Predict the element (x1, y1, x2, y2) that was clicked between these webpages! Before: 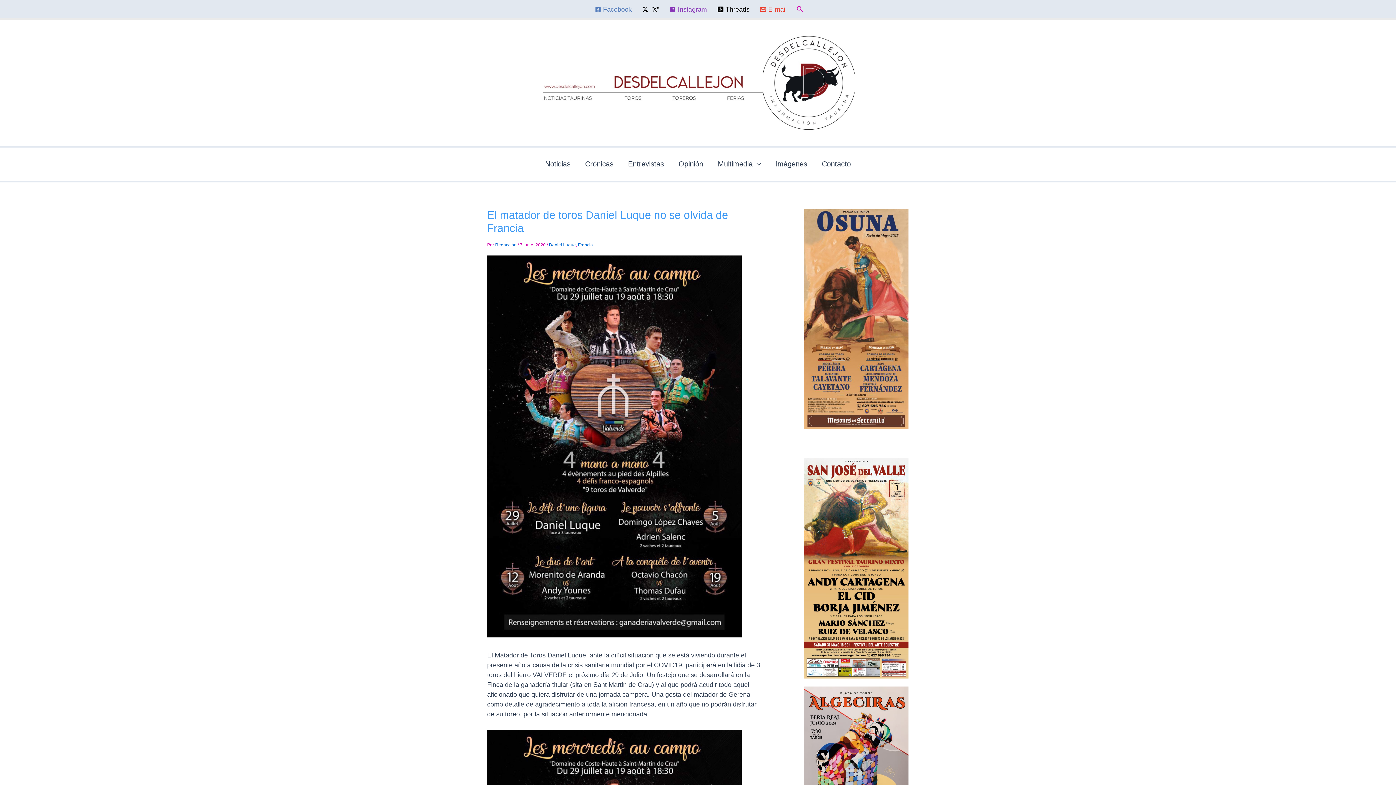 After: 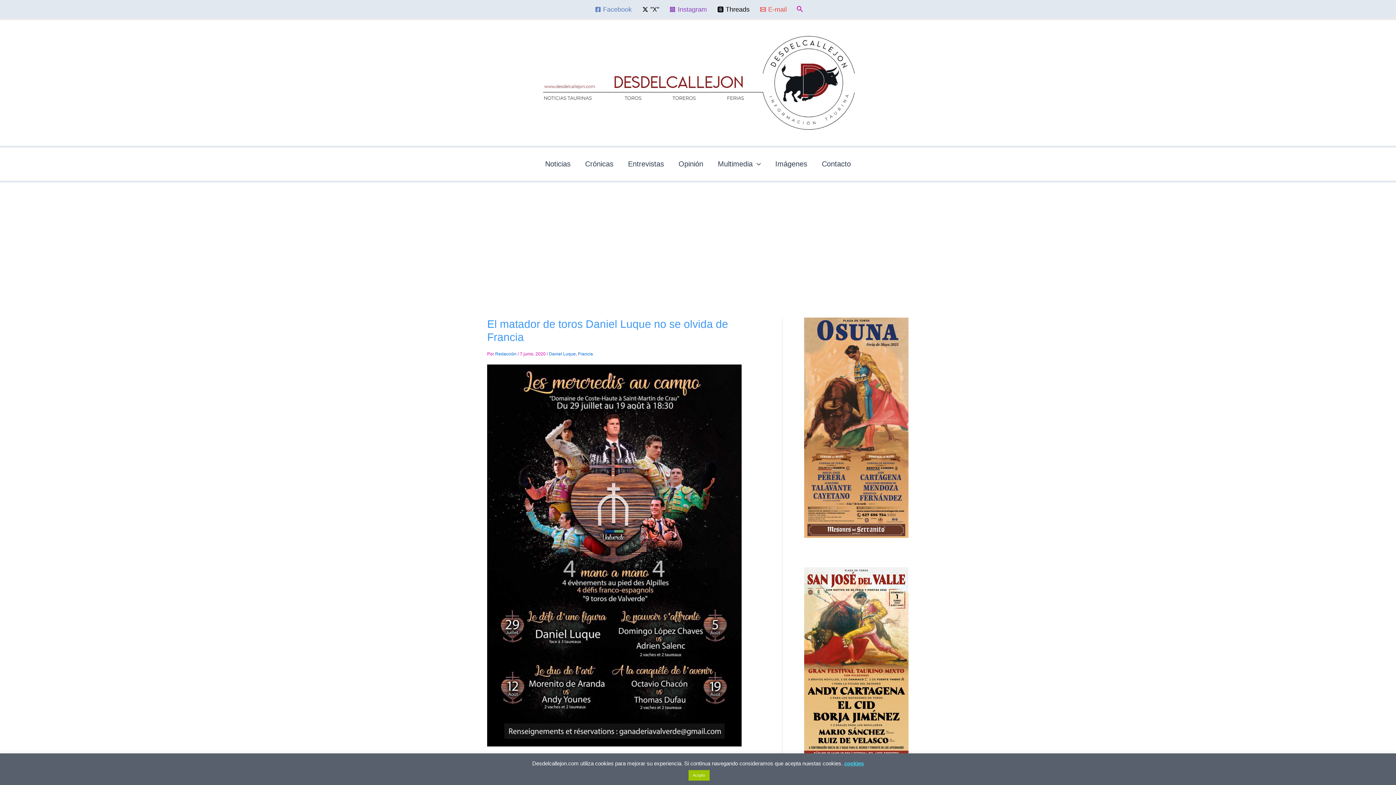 Action: bbox: (804, 208, 908, 429)